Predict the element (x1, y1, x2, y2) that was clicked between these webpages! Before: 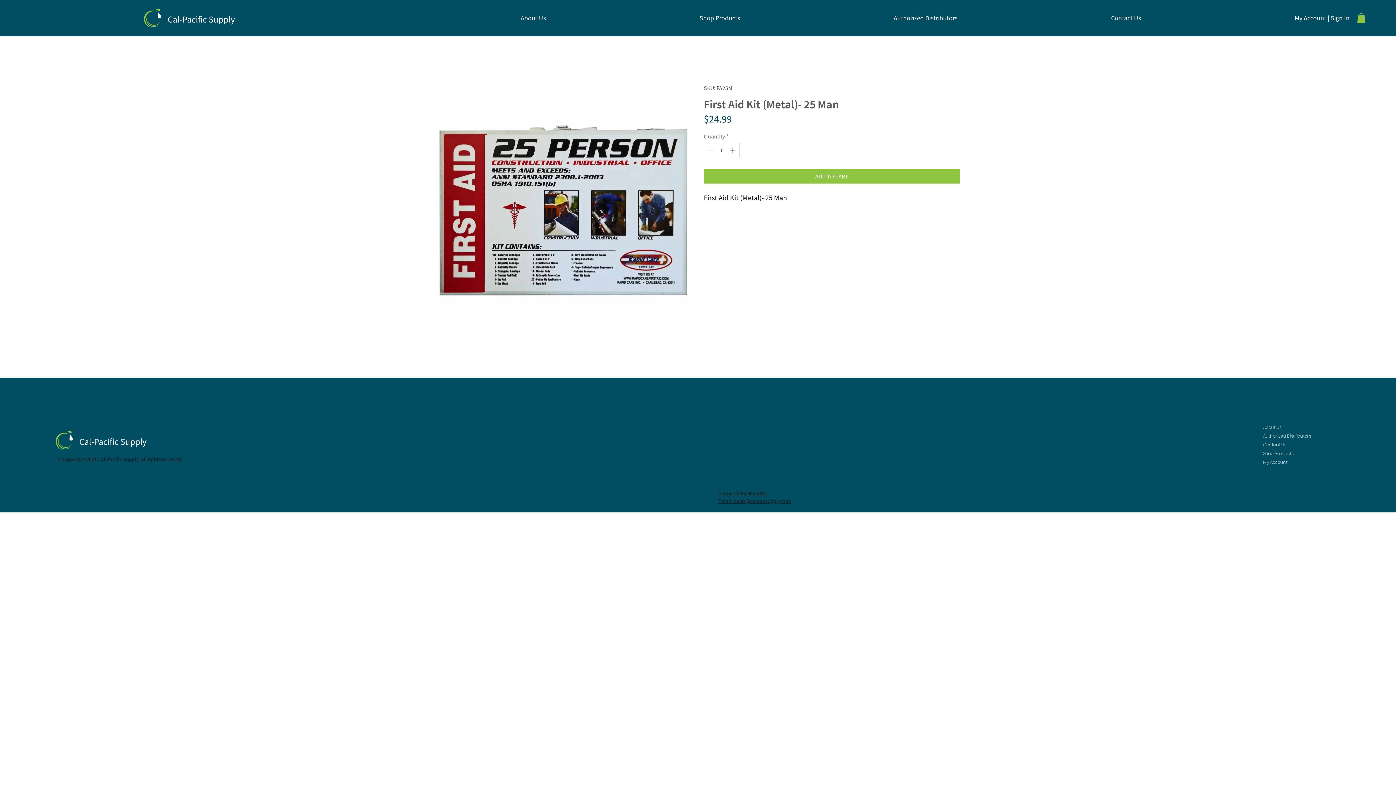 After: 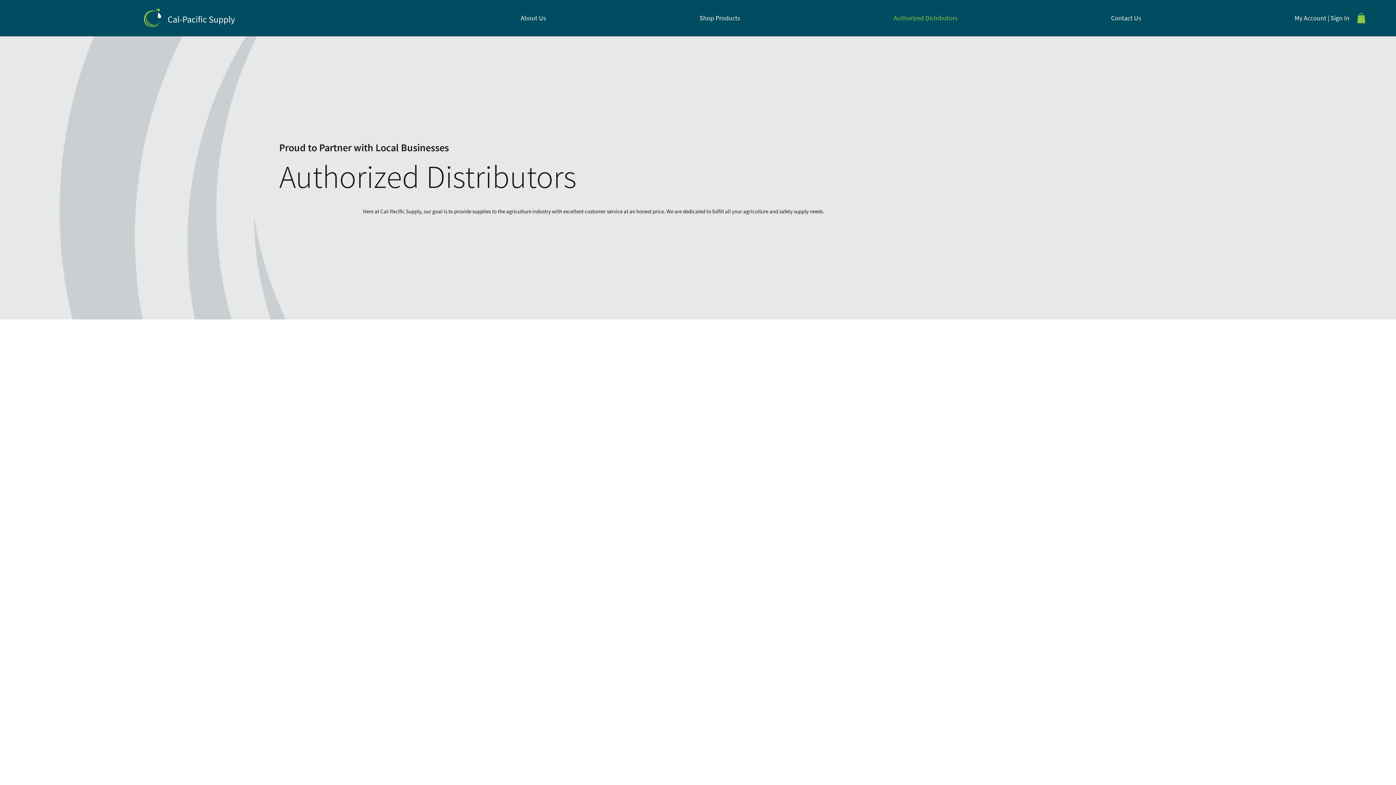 Action: label: Authorized Distributors bbox: (745, 7, 963, 29)